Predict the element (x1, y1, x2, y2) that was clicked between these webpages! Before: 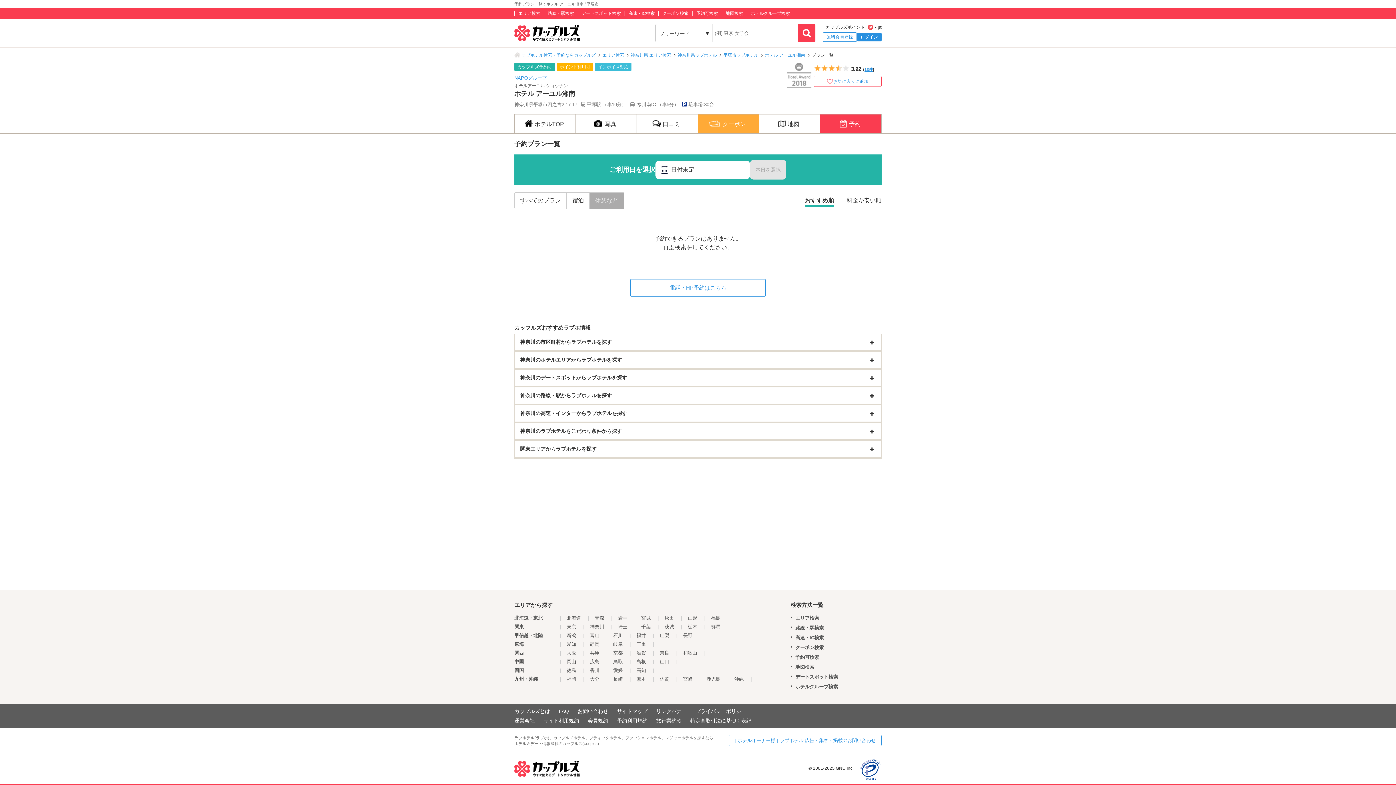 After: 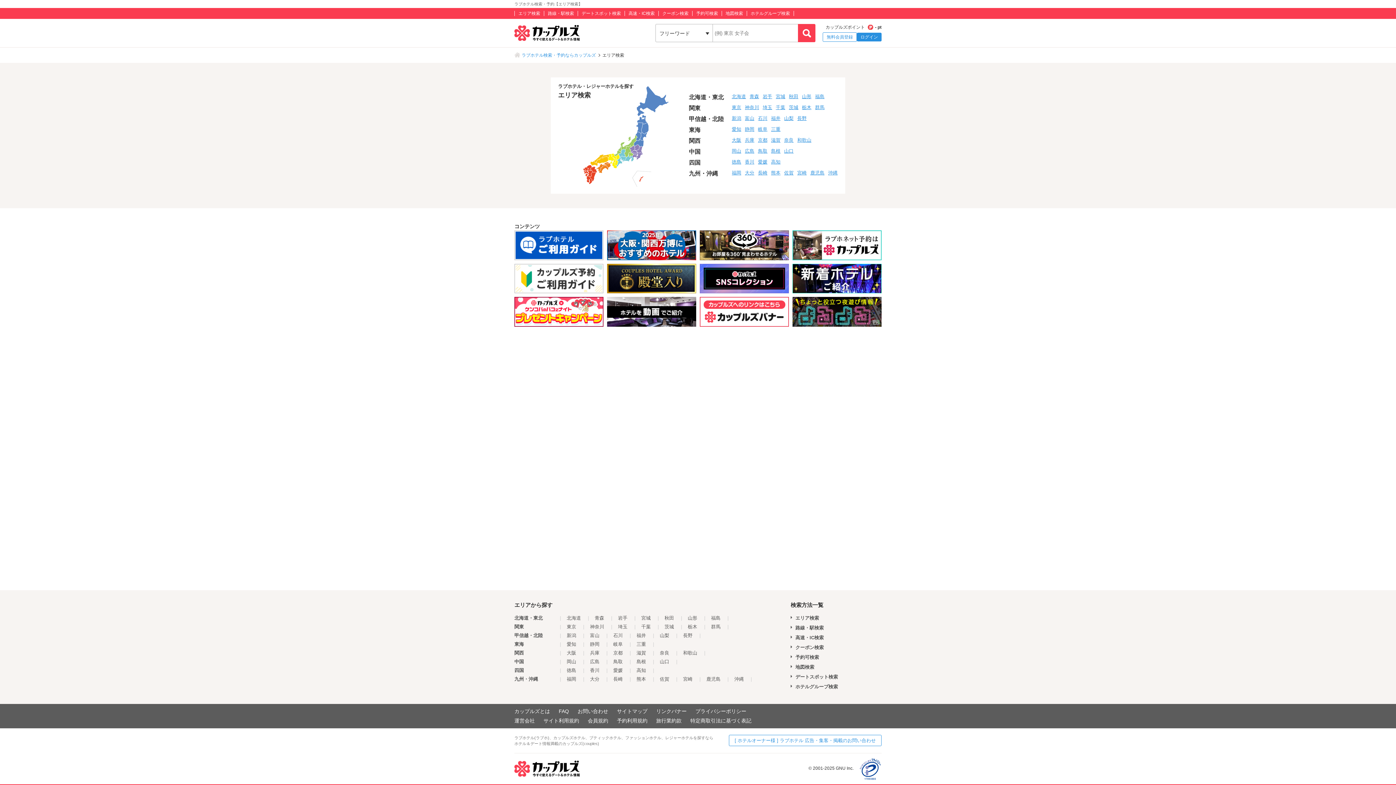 Action: bbox: (602, 52, 624, 57) label: エリア検索